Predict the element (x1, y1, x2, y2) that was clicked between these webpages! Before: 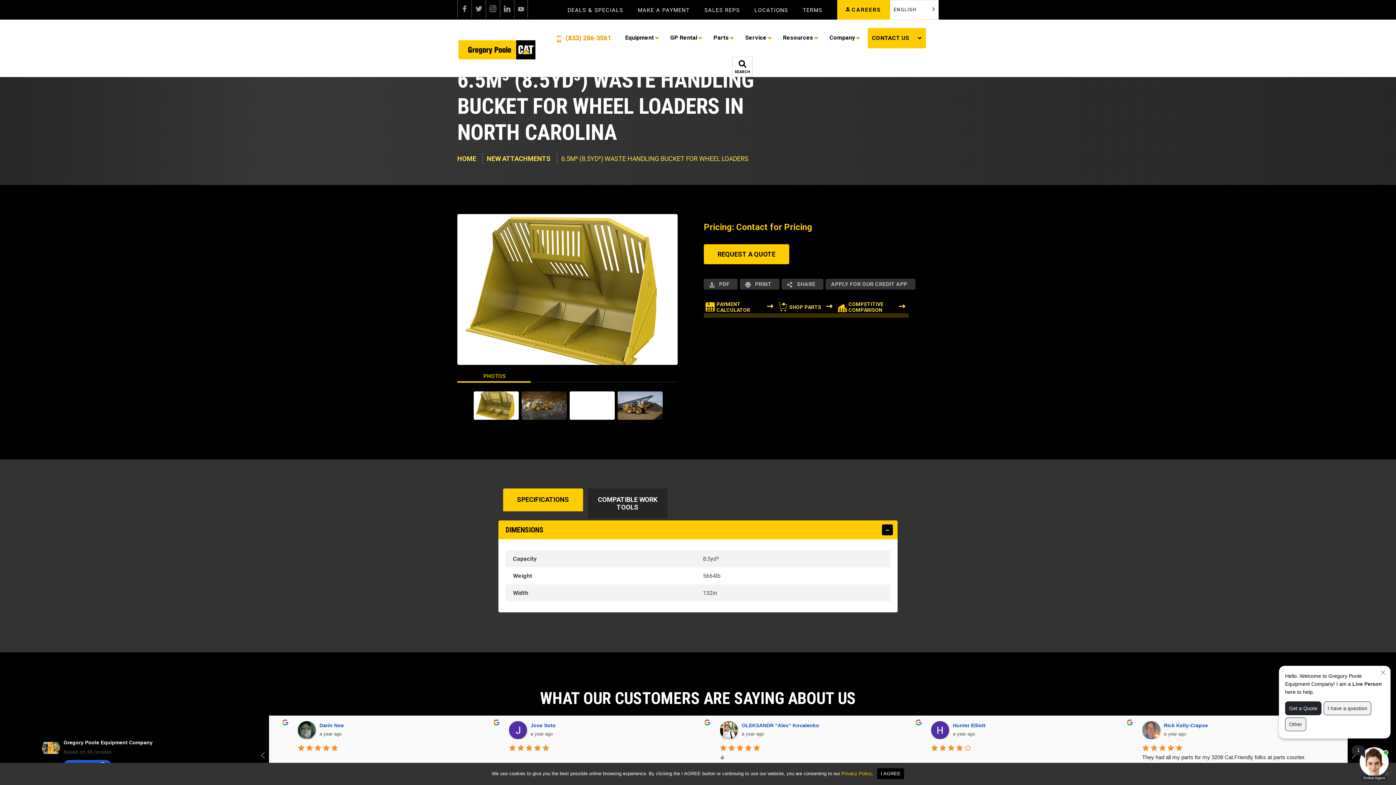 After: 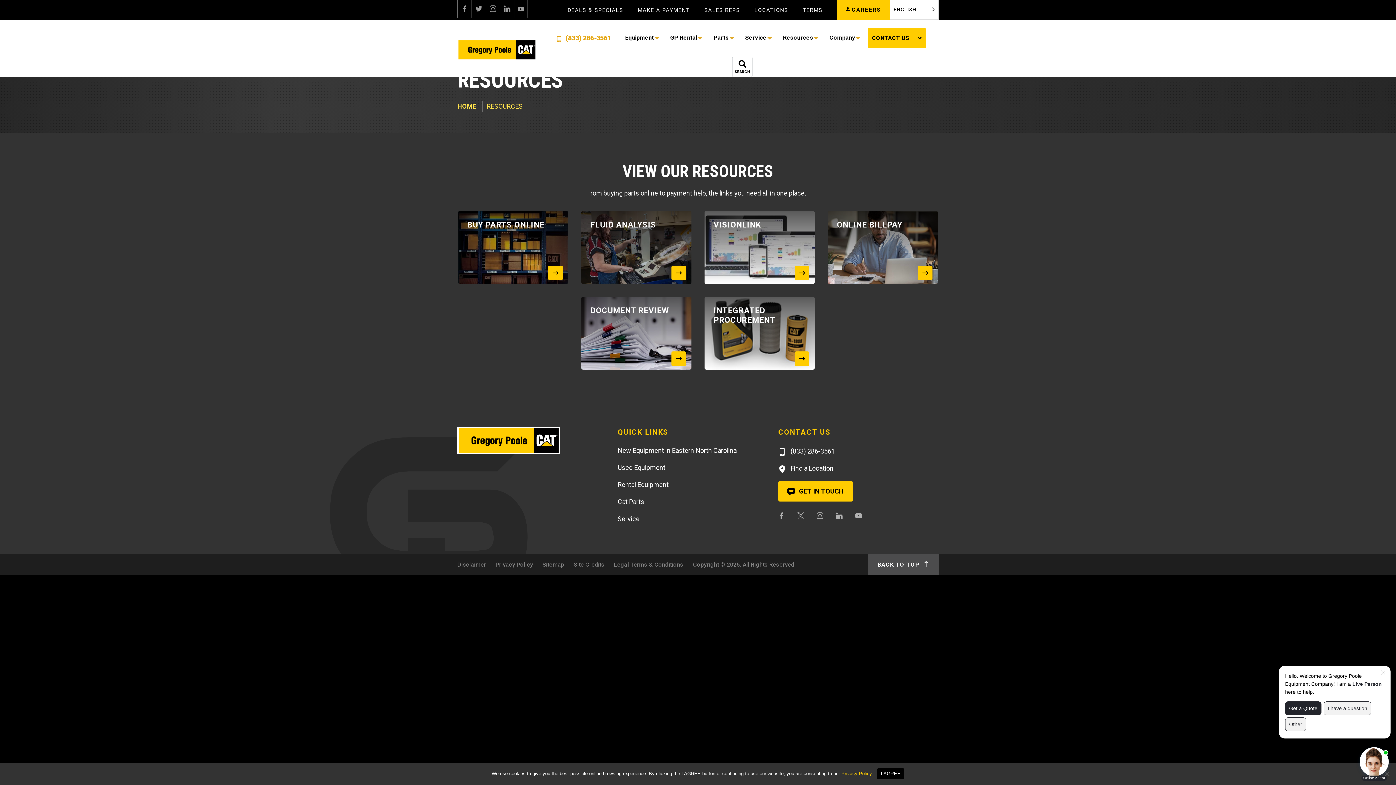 Action: bbox: (775, 19, 822, 56) label: Resources